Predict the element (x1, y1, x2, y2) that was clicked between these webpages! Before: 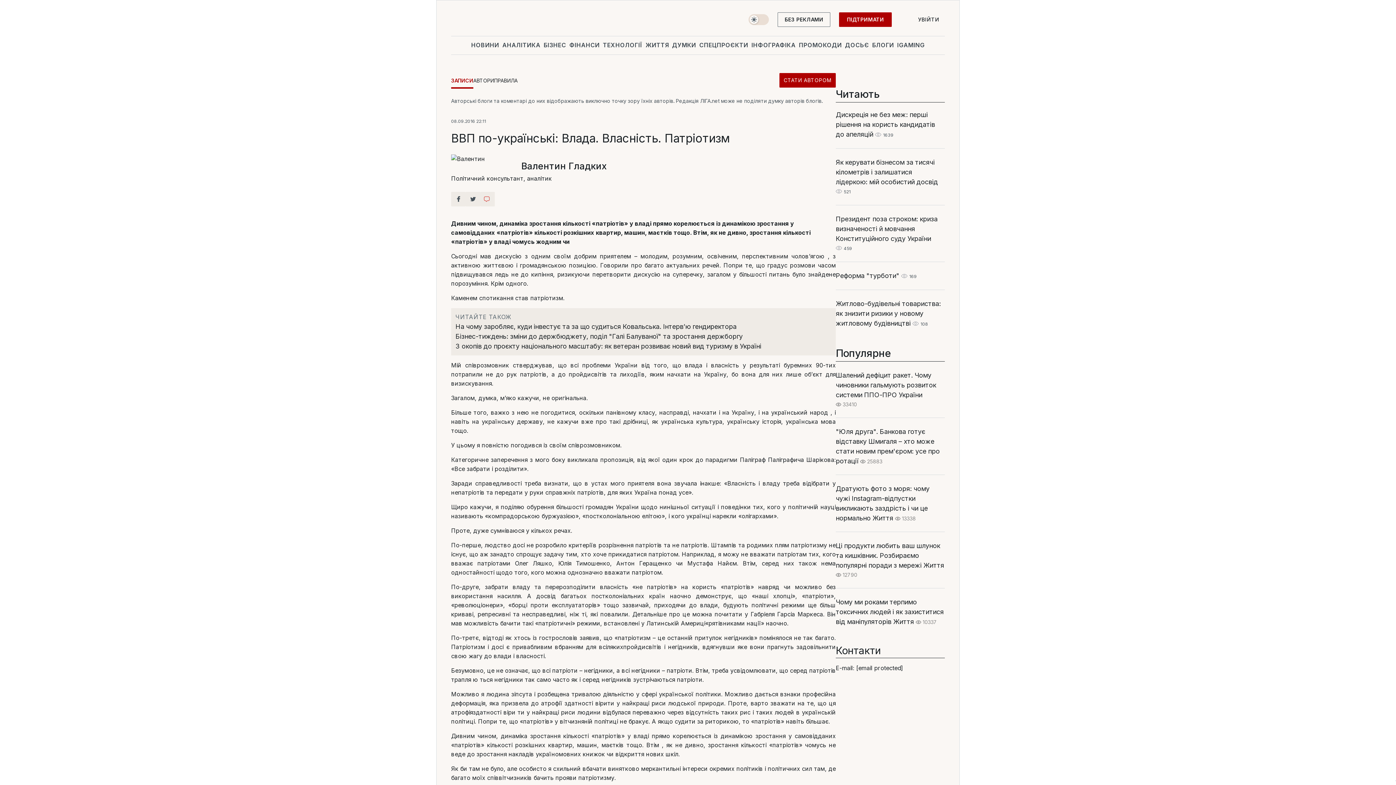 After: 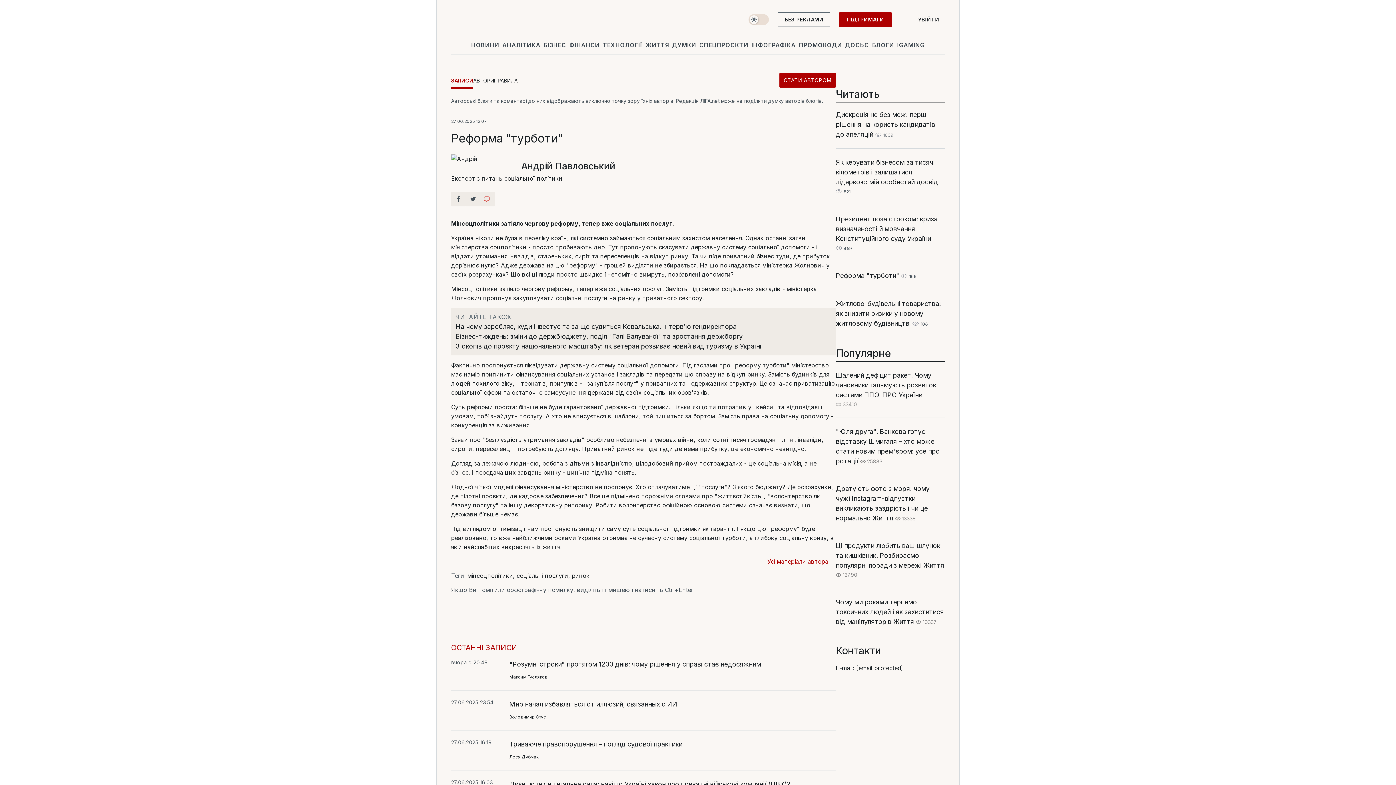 Action: label: Реформа "турботи" bbox: (836, 272, 899, 279)